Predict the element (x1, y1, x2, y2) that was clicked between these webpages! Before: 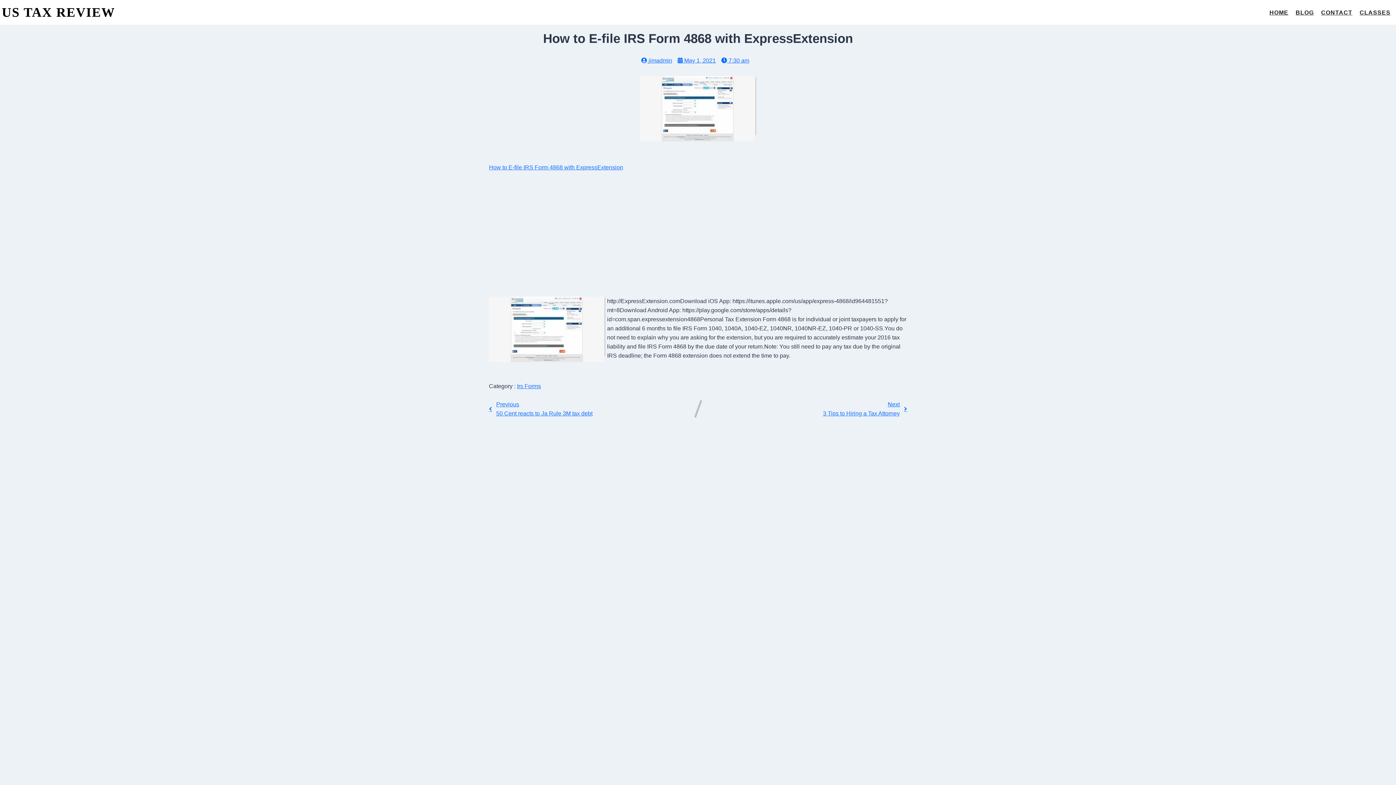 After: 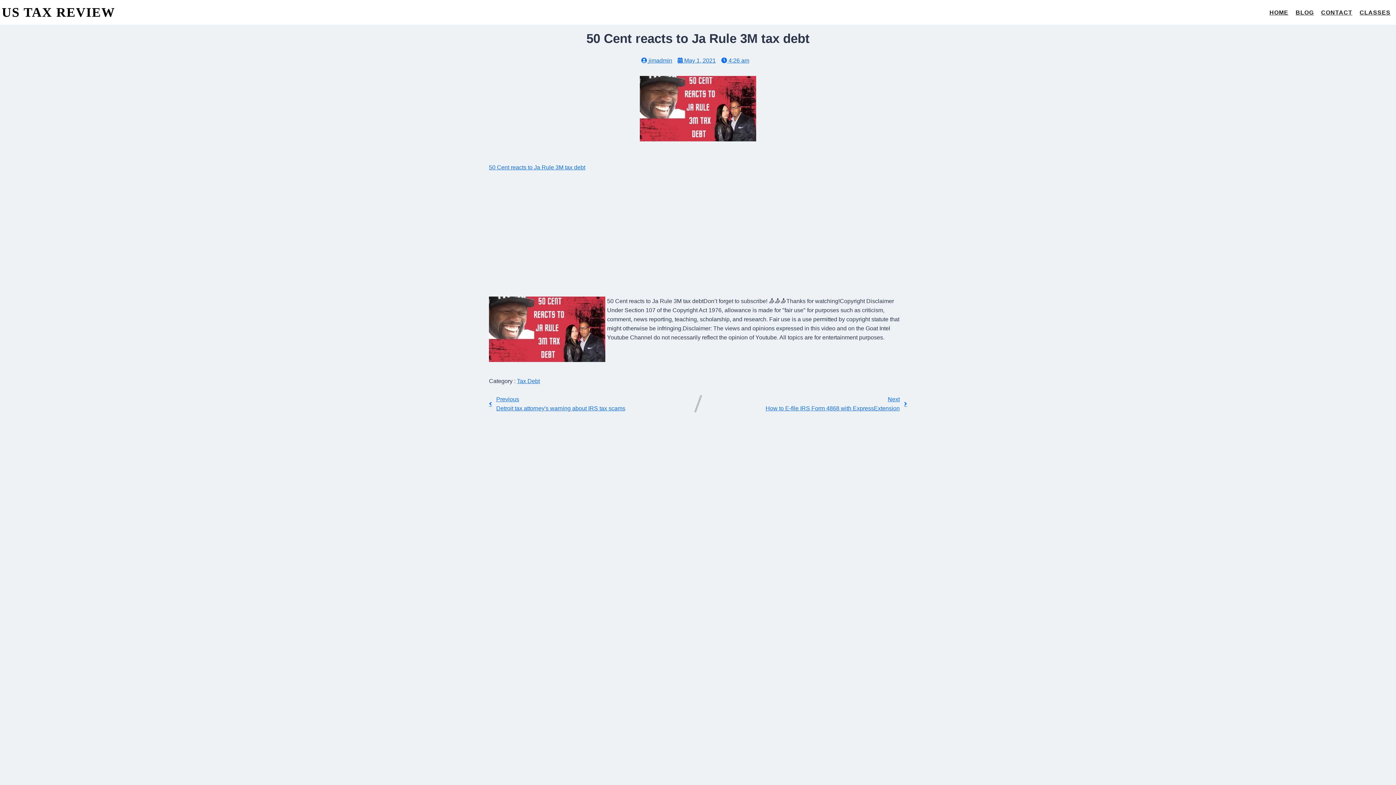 Action: label: Previous
50 Cent reacts to Ja Rule 3M tax debt bbox: (489, 400, 592, 418)